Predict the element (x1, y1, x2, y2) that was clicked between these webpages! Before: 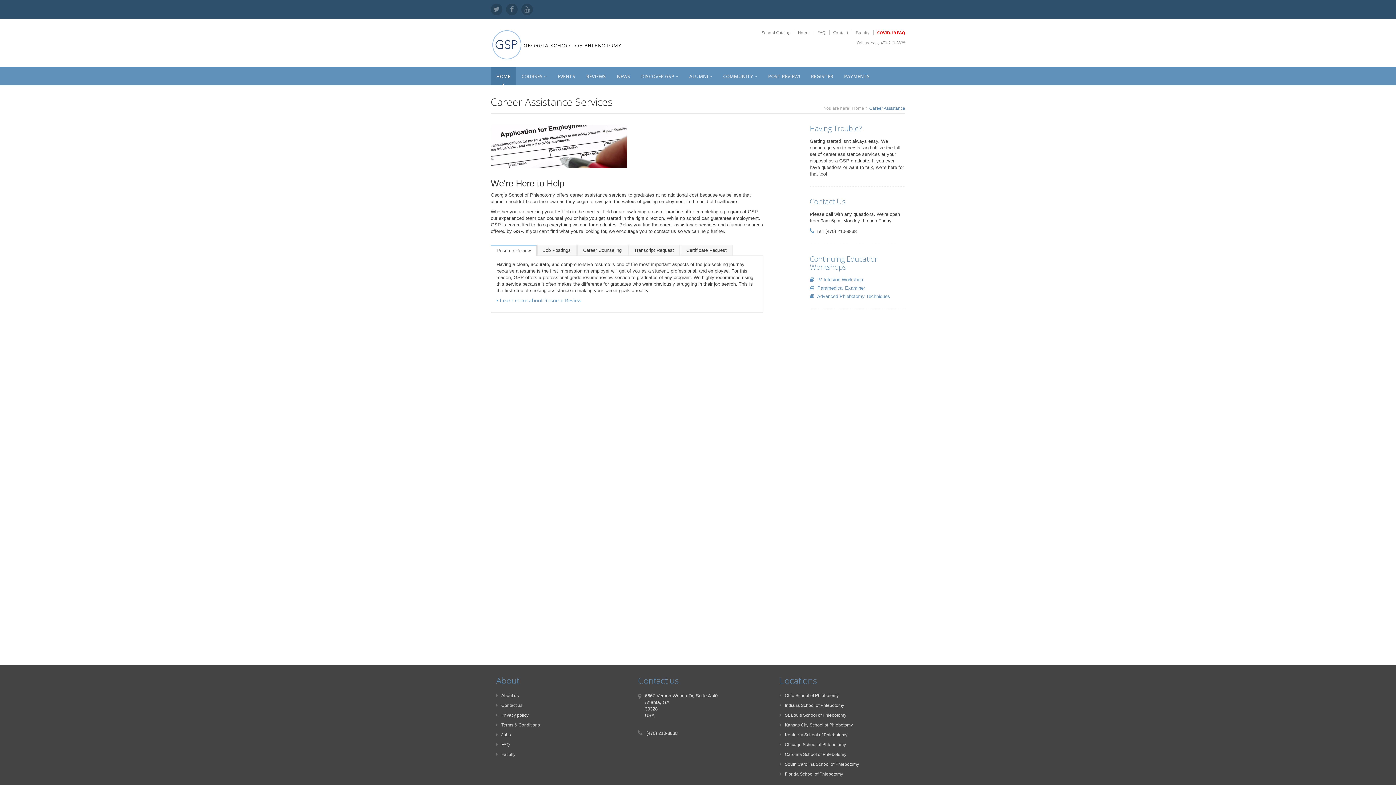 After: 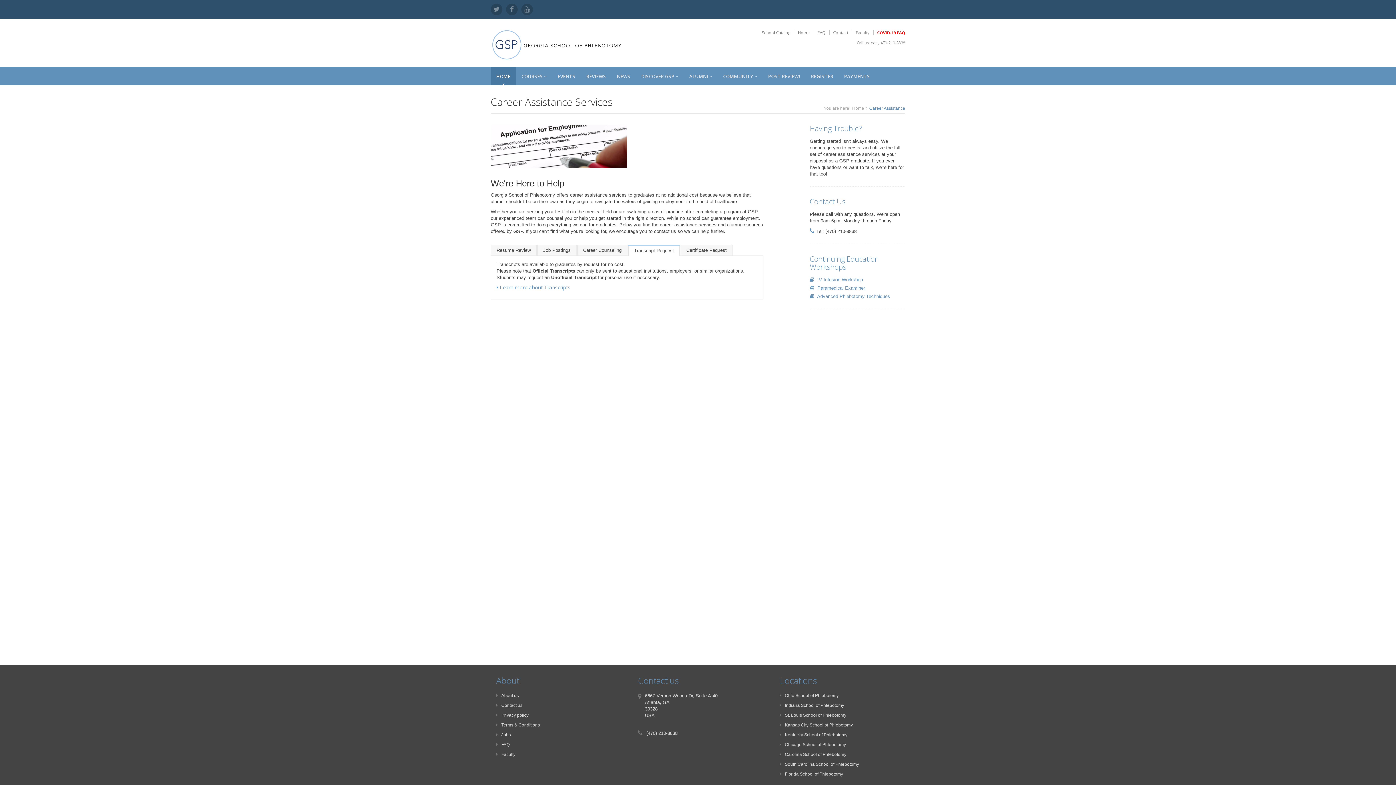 Action: bbox: (628, 245, 680, 255) label: Transcript Request